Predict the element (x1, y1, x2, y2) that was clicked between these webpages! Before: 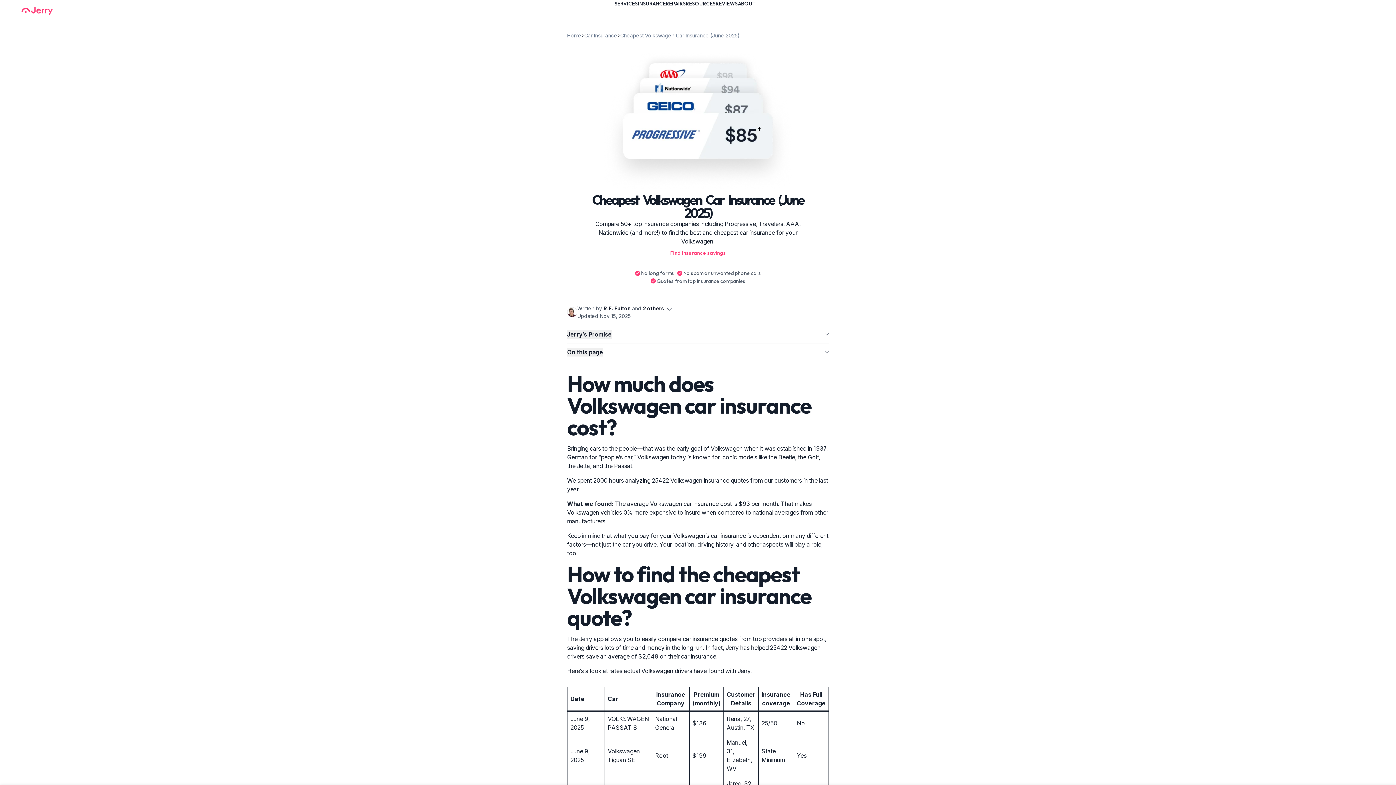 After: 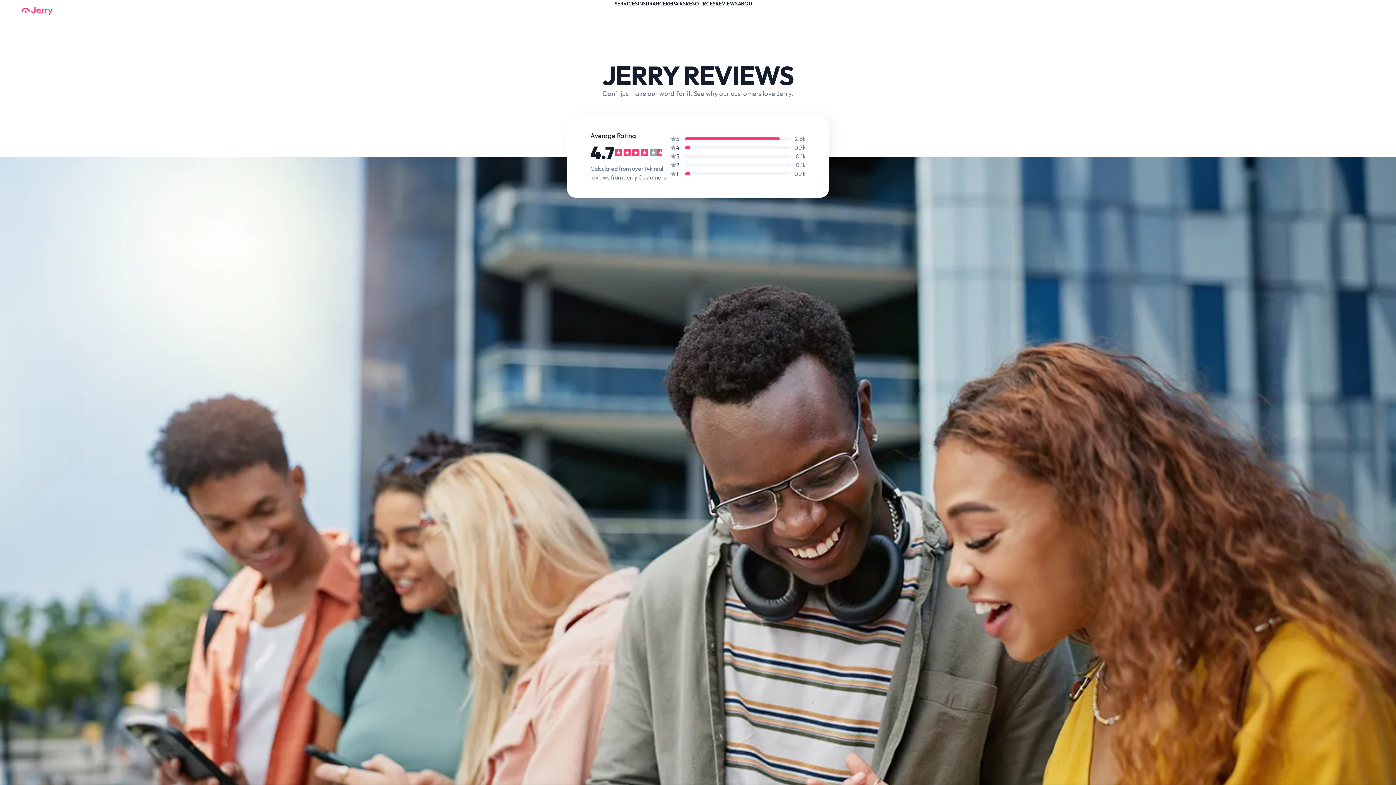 Action: label: REVIEWS bbox: (715, 0, 738, 6)